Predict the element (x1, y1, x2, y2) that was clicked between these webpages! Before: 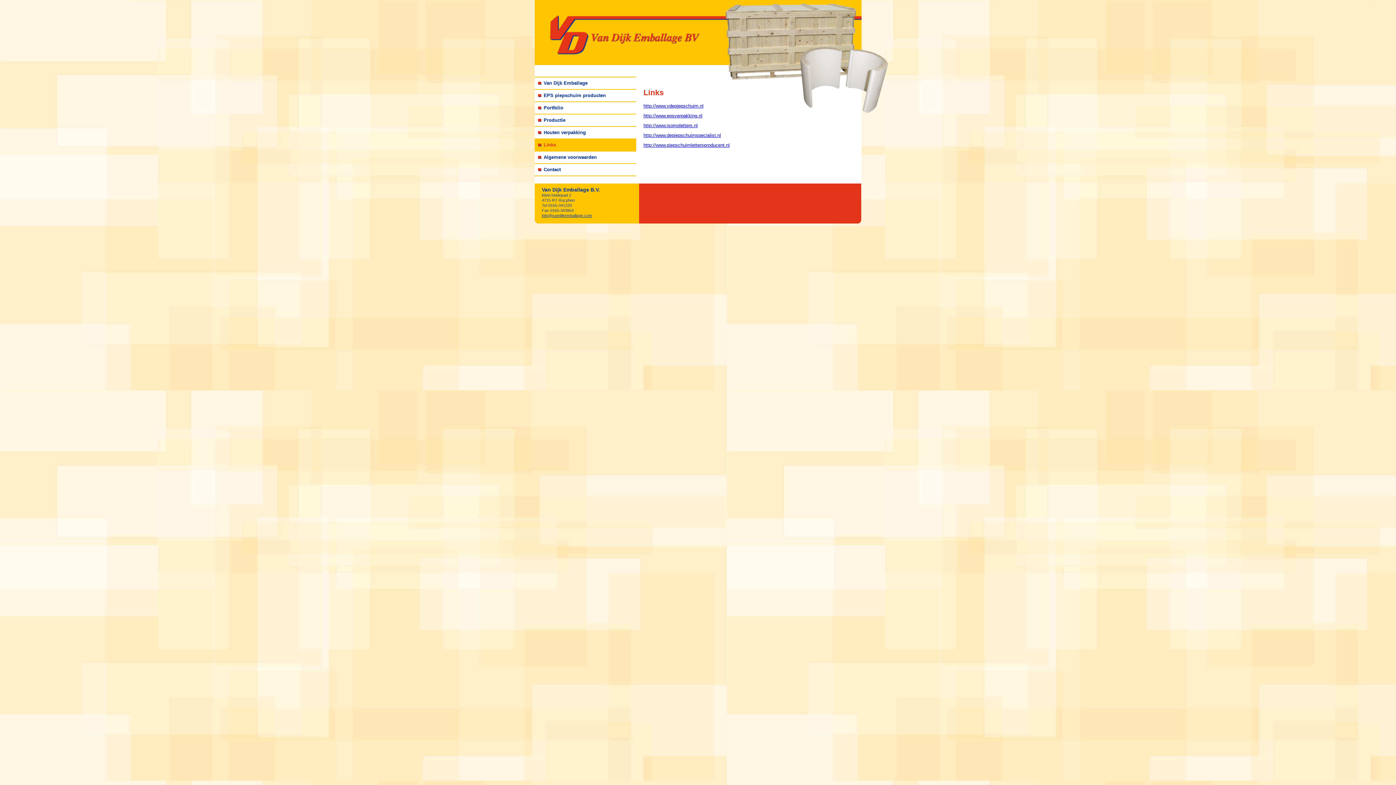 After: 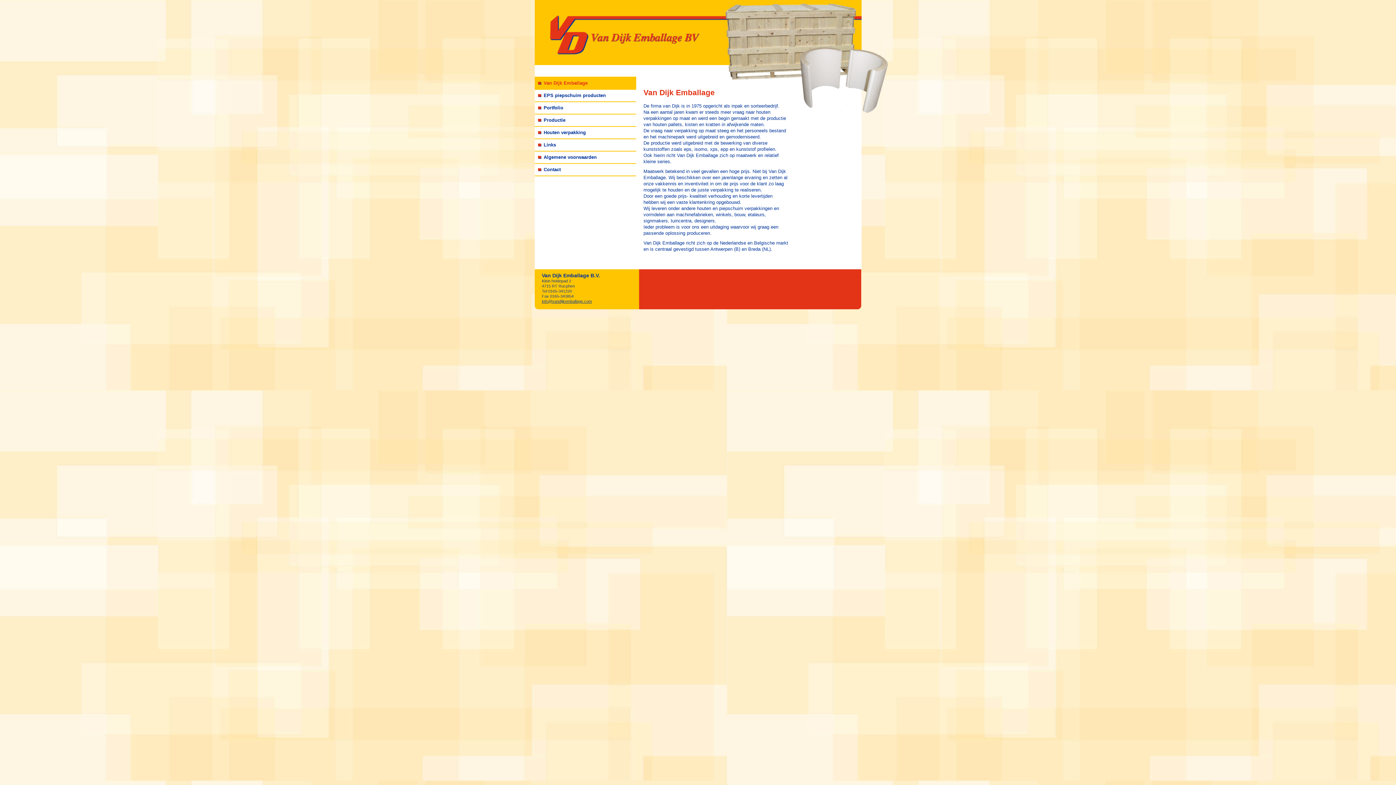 Action: bbox: (643, 103, 703, 108) label: http://www.vdepiepschuim.nl